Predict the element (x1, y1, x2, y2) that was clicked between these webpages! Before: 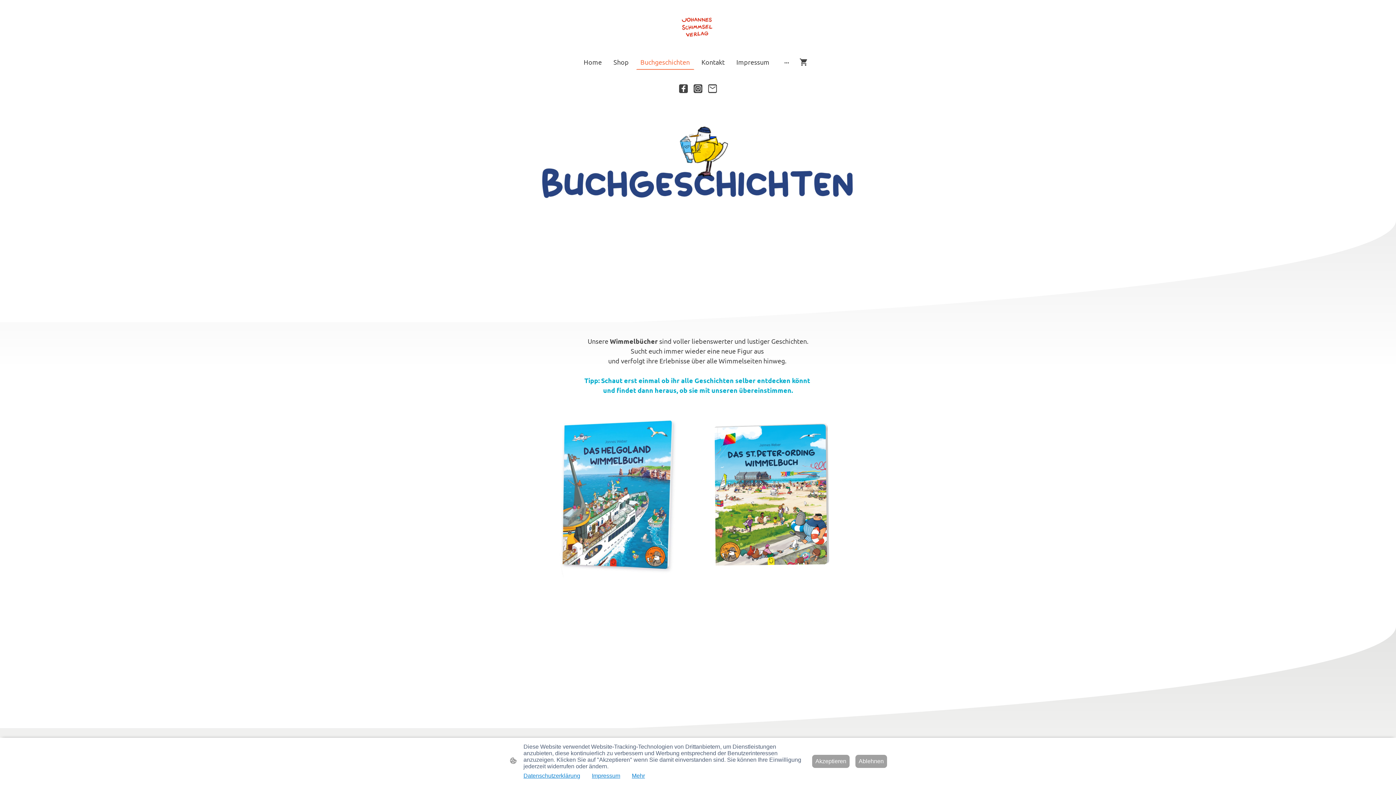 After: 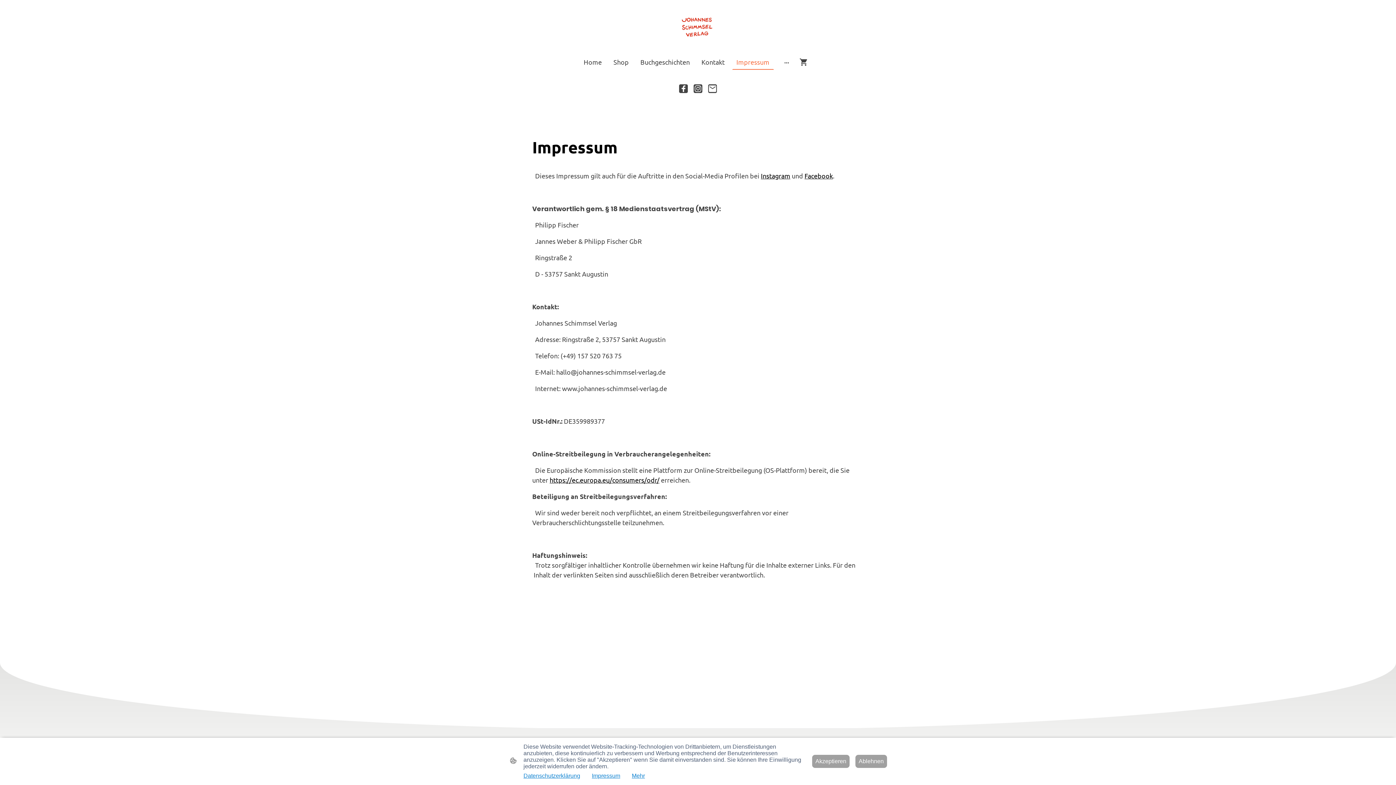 Action: bbox: (592, 773, 620, 779) label: Impressum